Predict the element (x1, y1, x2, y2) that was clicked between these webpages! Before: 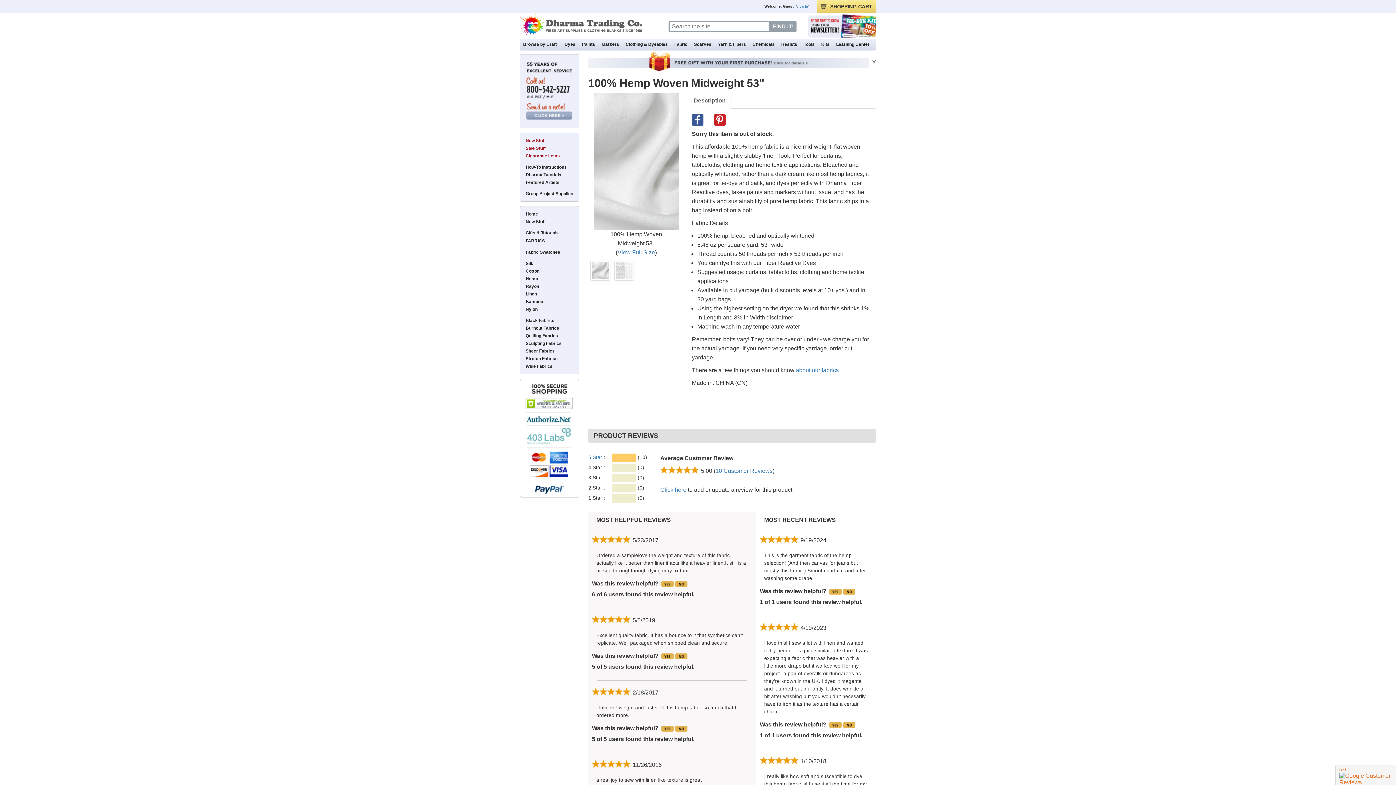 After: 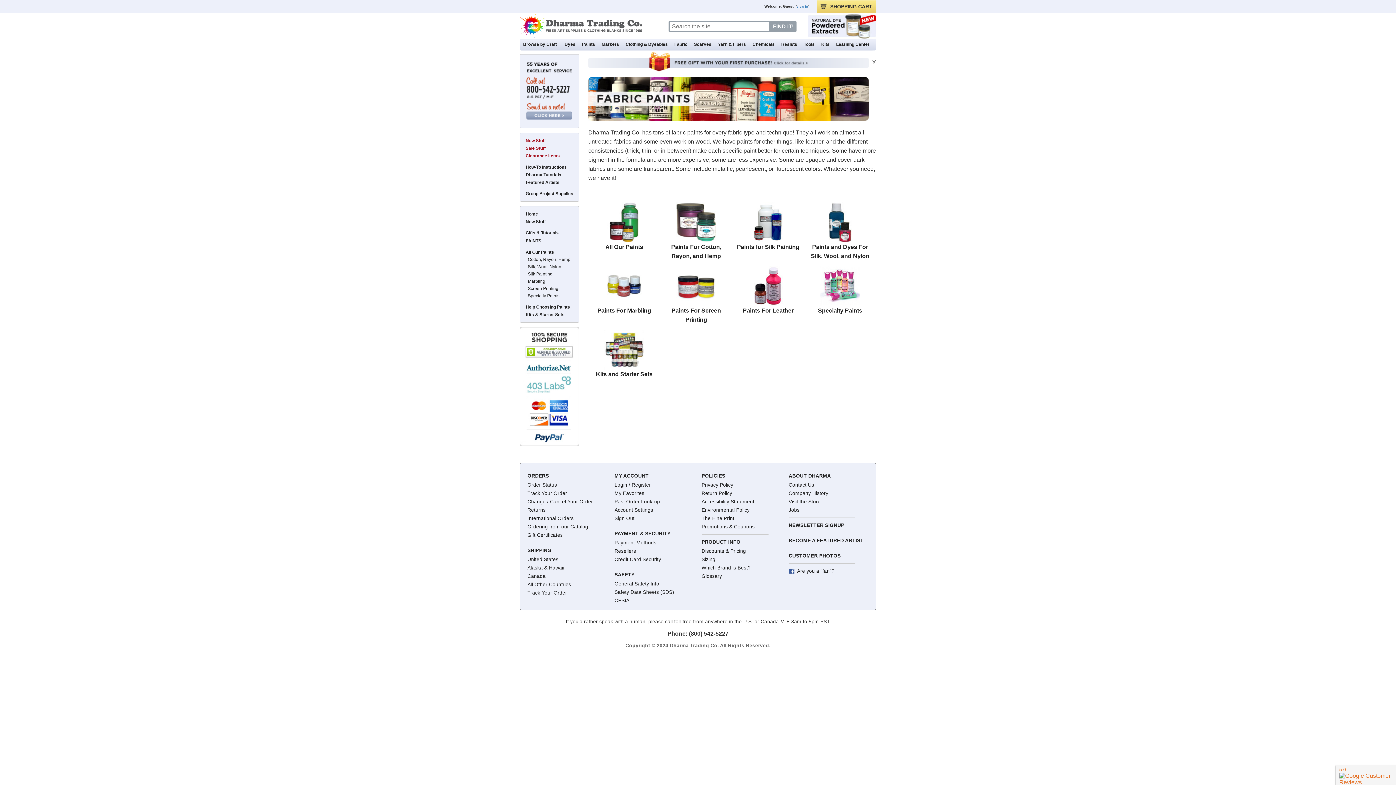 Action: bbox: (582, 41, 595, 46) label: Paints